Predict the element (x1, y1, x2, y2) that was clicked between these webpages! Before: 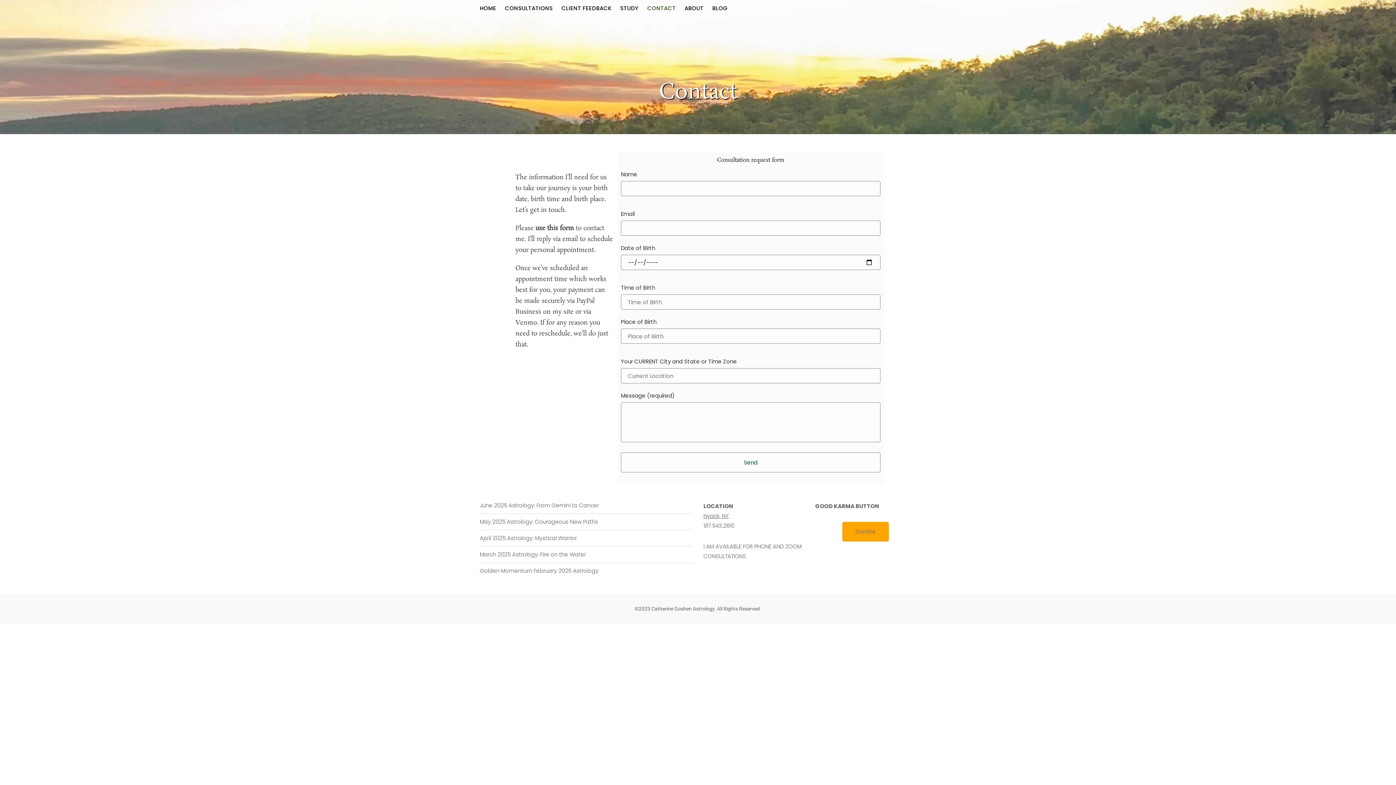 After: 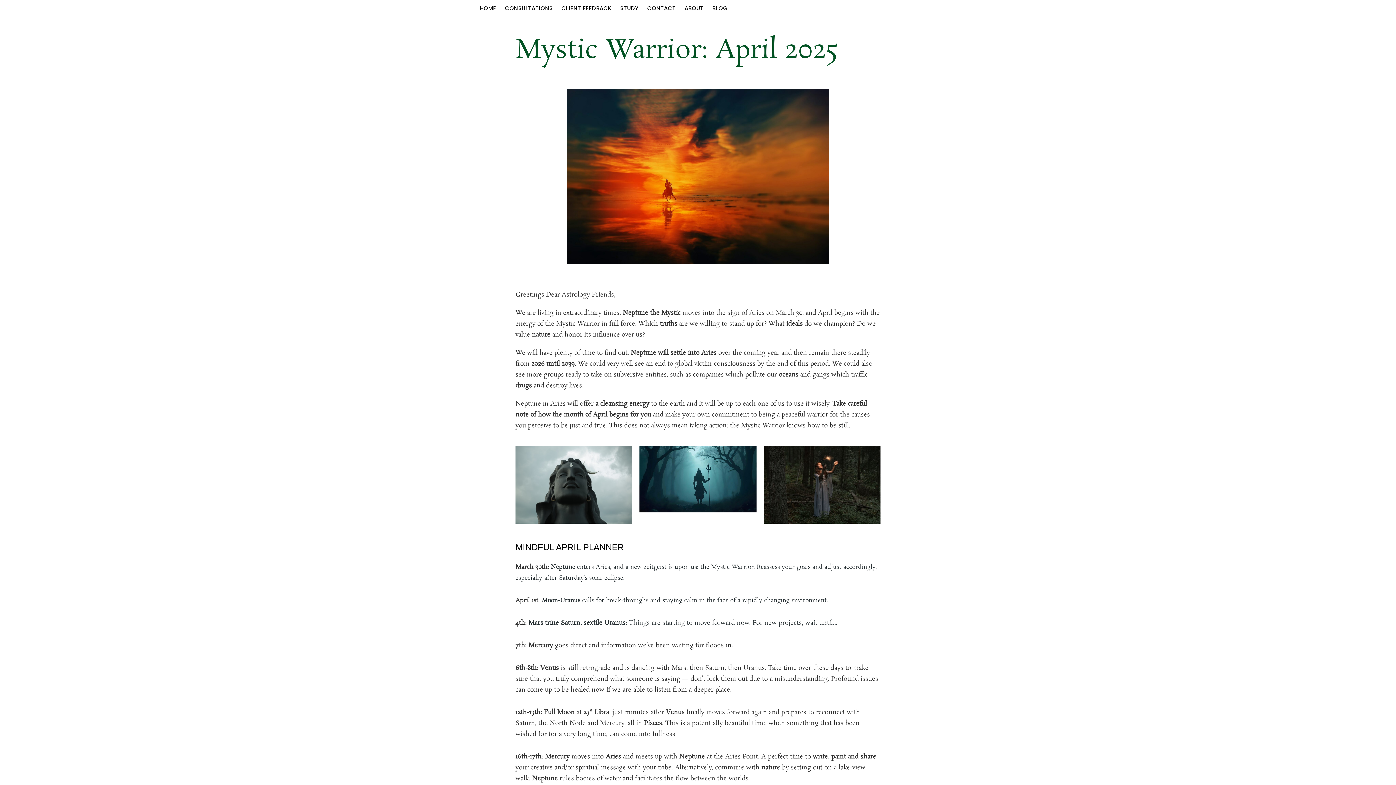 Action: bbox: (480, 534, 577, 542) label: April 2025 Astrology: Mystical Warrior